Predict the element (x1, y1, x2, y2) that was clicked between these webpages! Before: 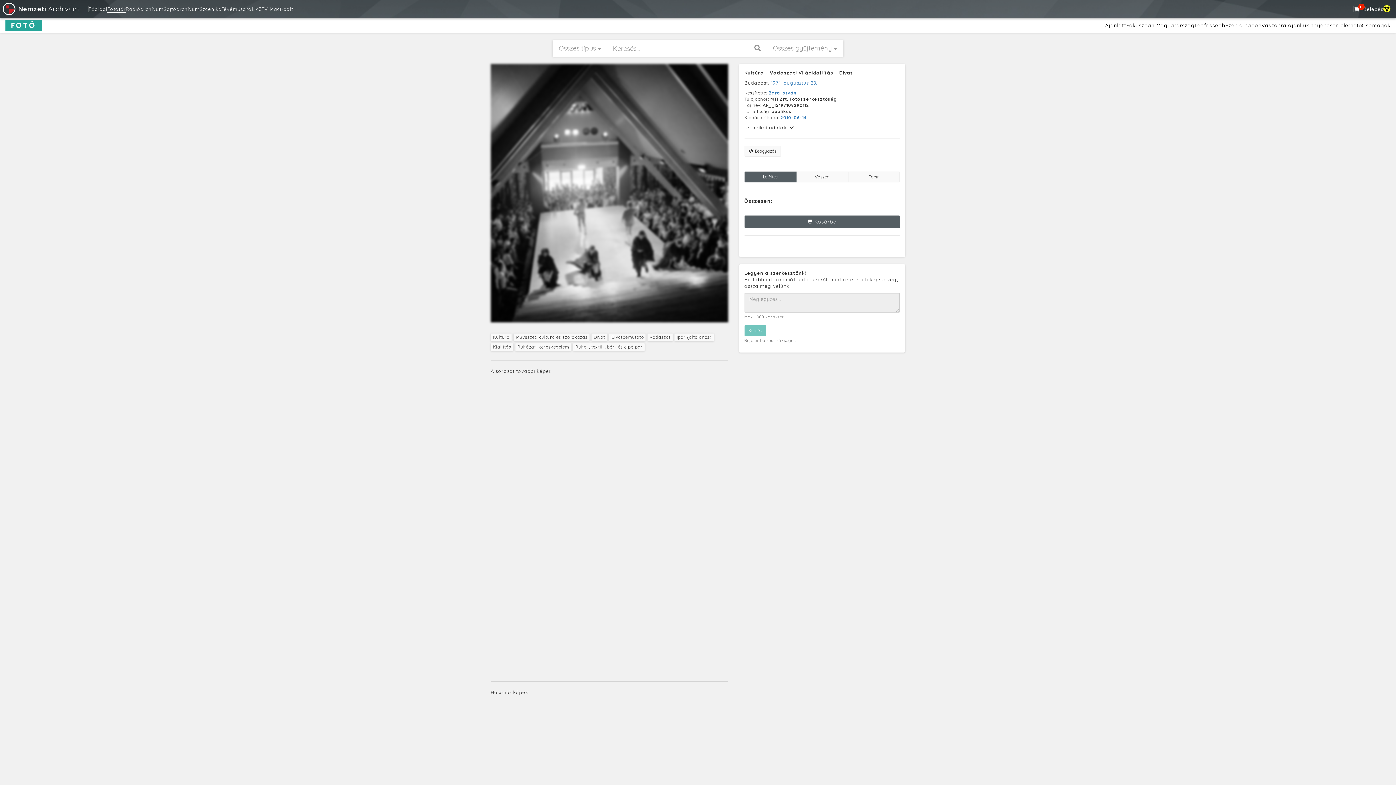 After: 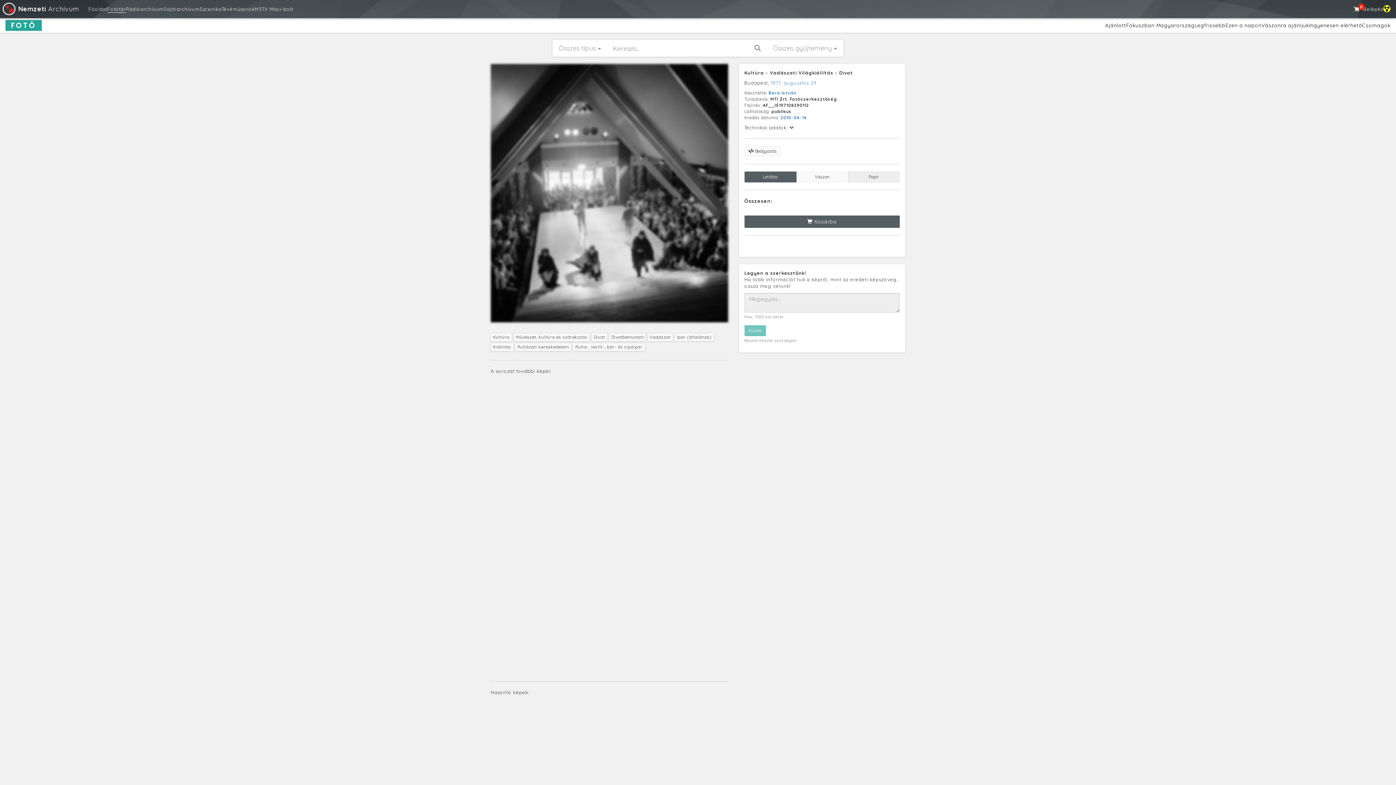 Action: label: Papír bbox: (848, 171, 899, 182)